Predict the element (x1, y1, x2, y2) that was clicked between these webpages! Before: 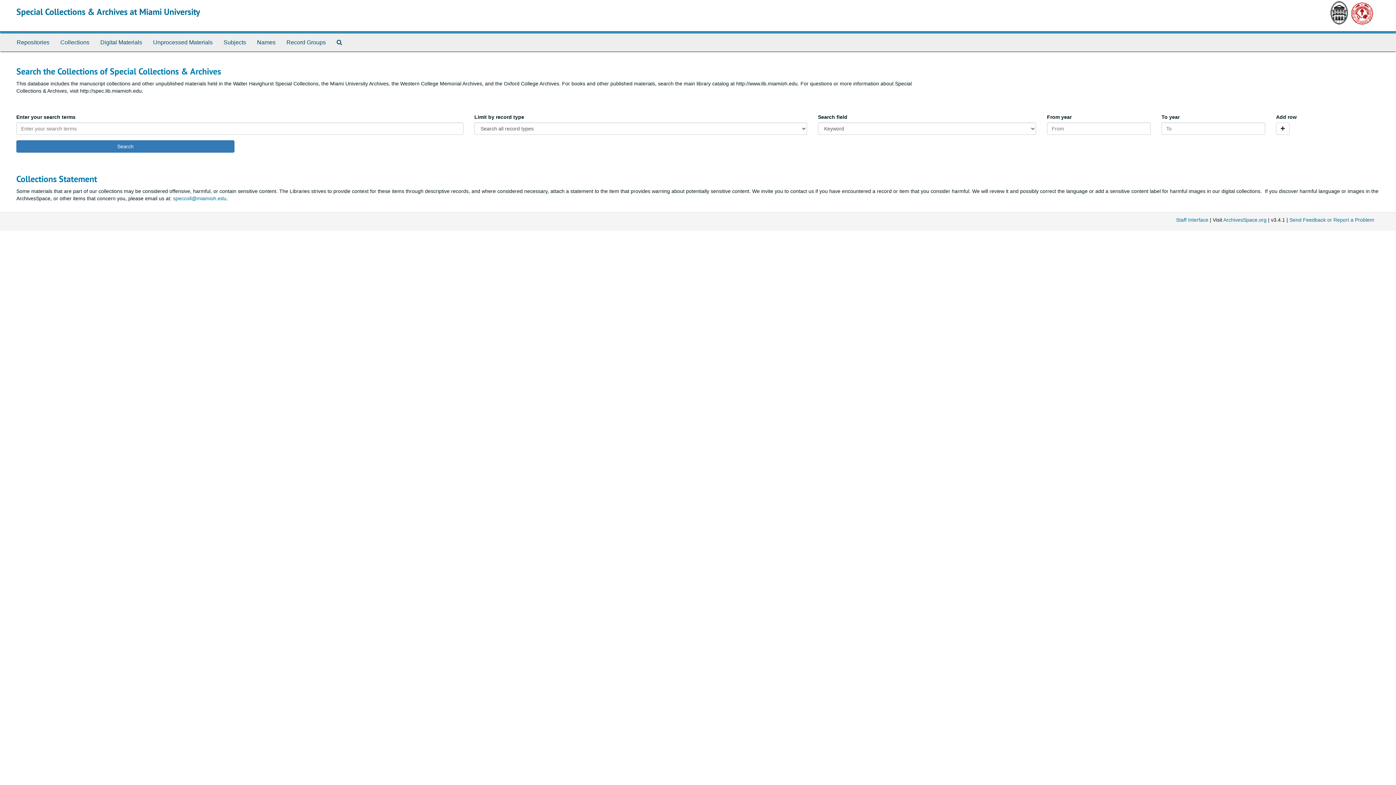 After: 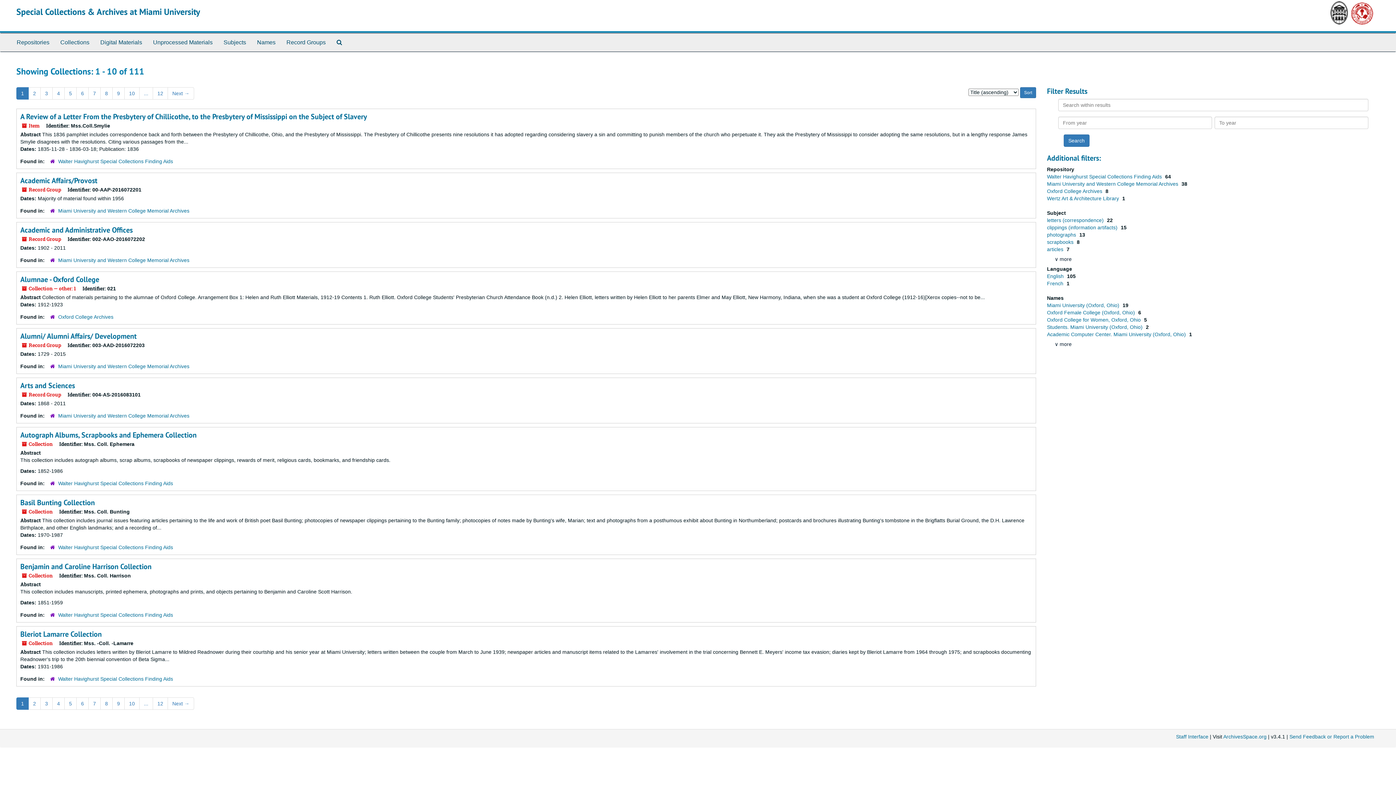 Action: bbox: (54, 33, 94, 51) label: Collections